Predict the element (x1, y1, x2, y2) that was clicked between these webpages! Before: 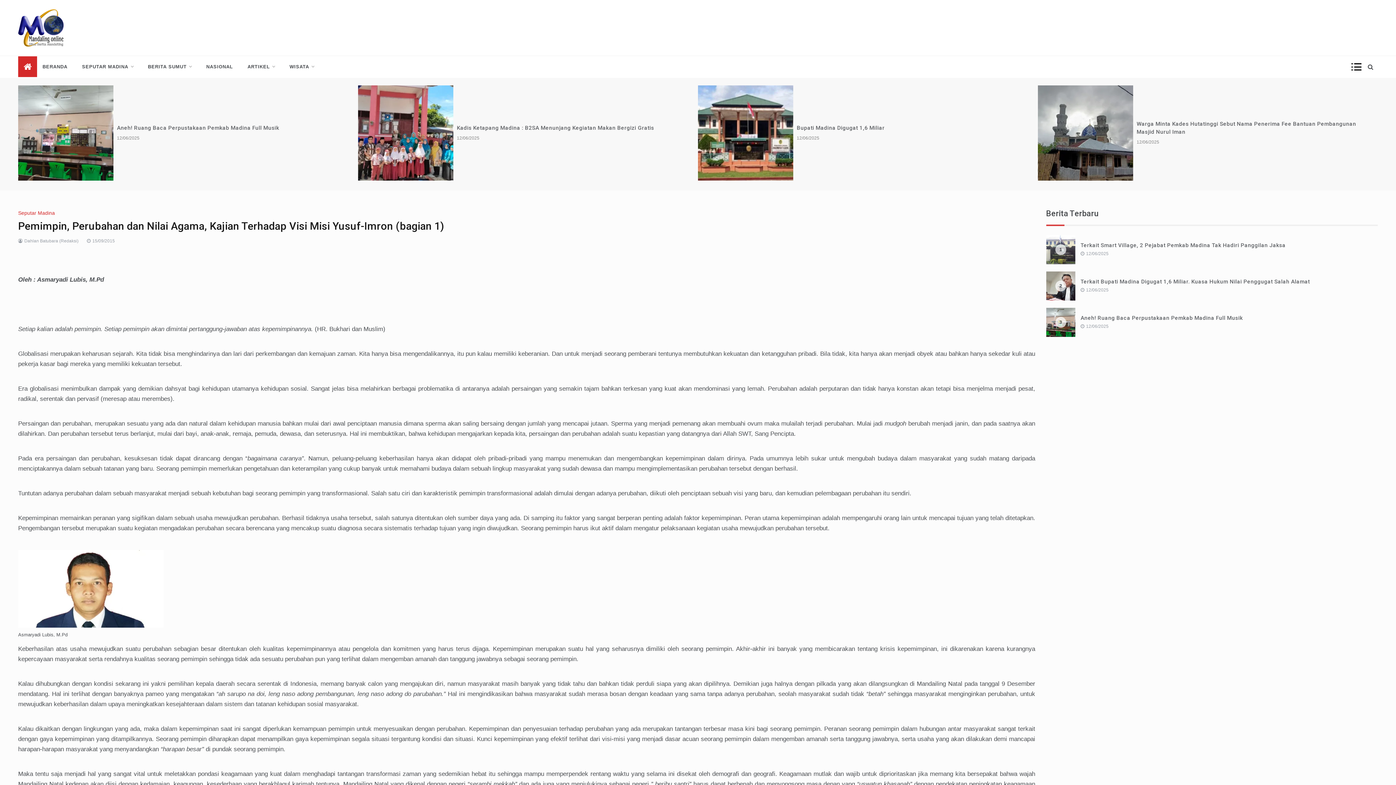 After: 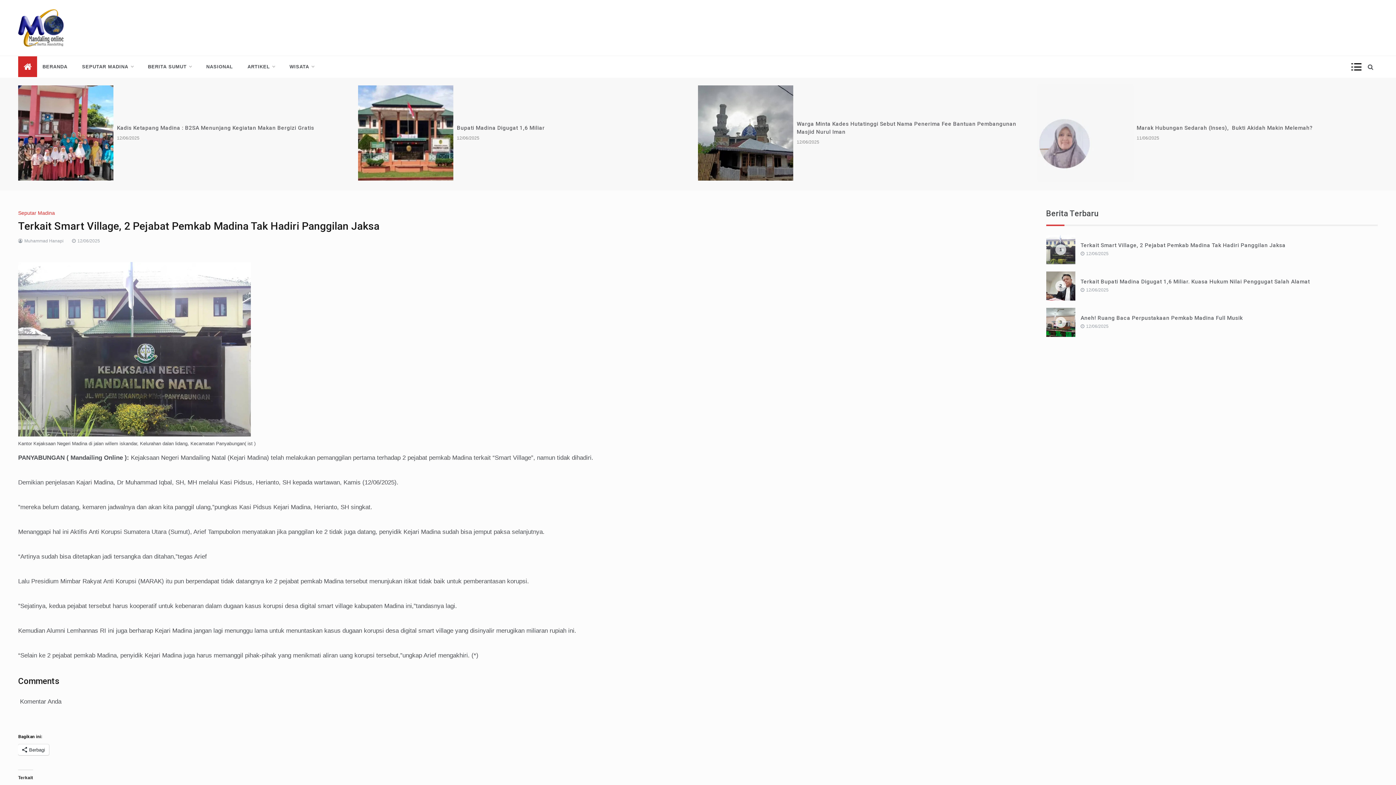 Action: label: 12/06/2025 bbox: (1080, 251, 1108, 256)